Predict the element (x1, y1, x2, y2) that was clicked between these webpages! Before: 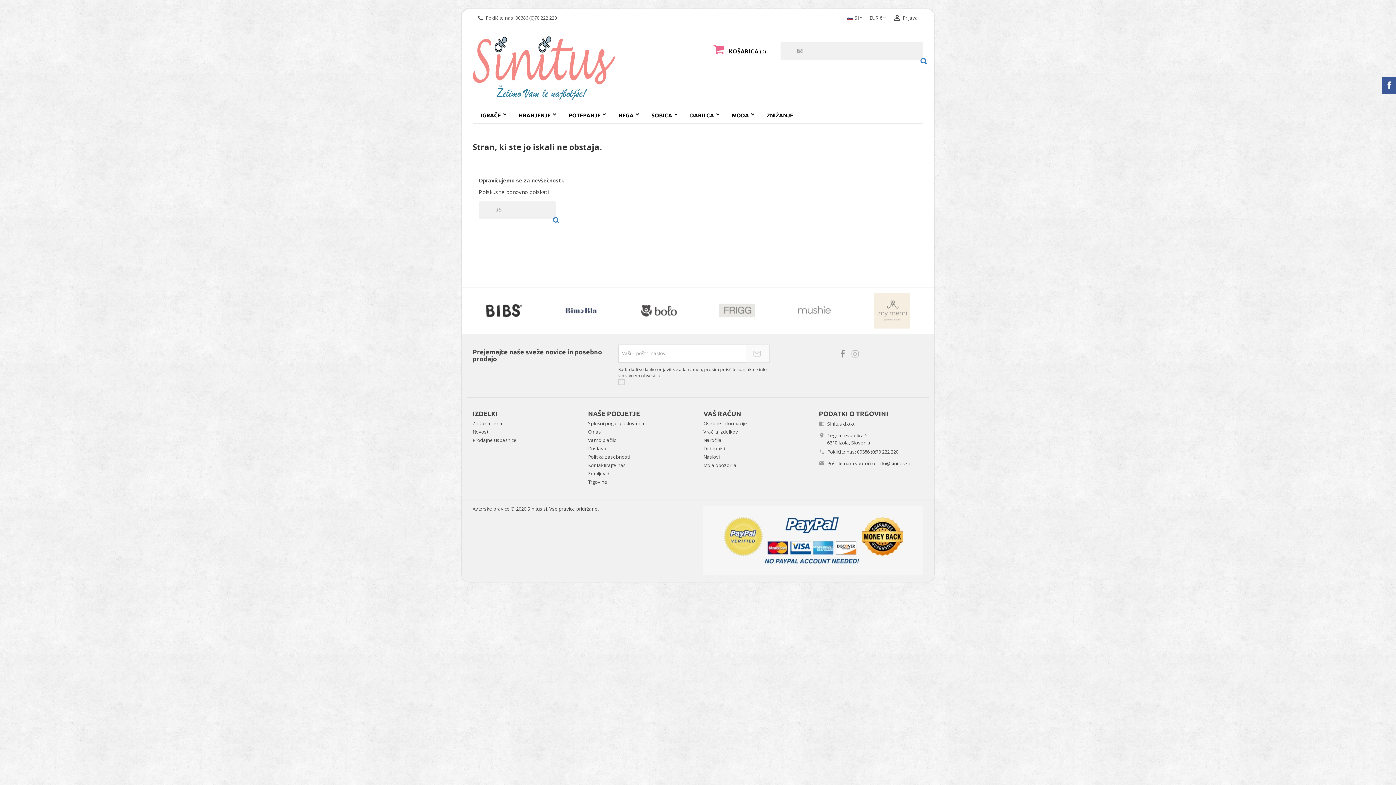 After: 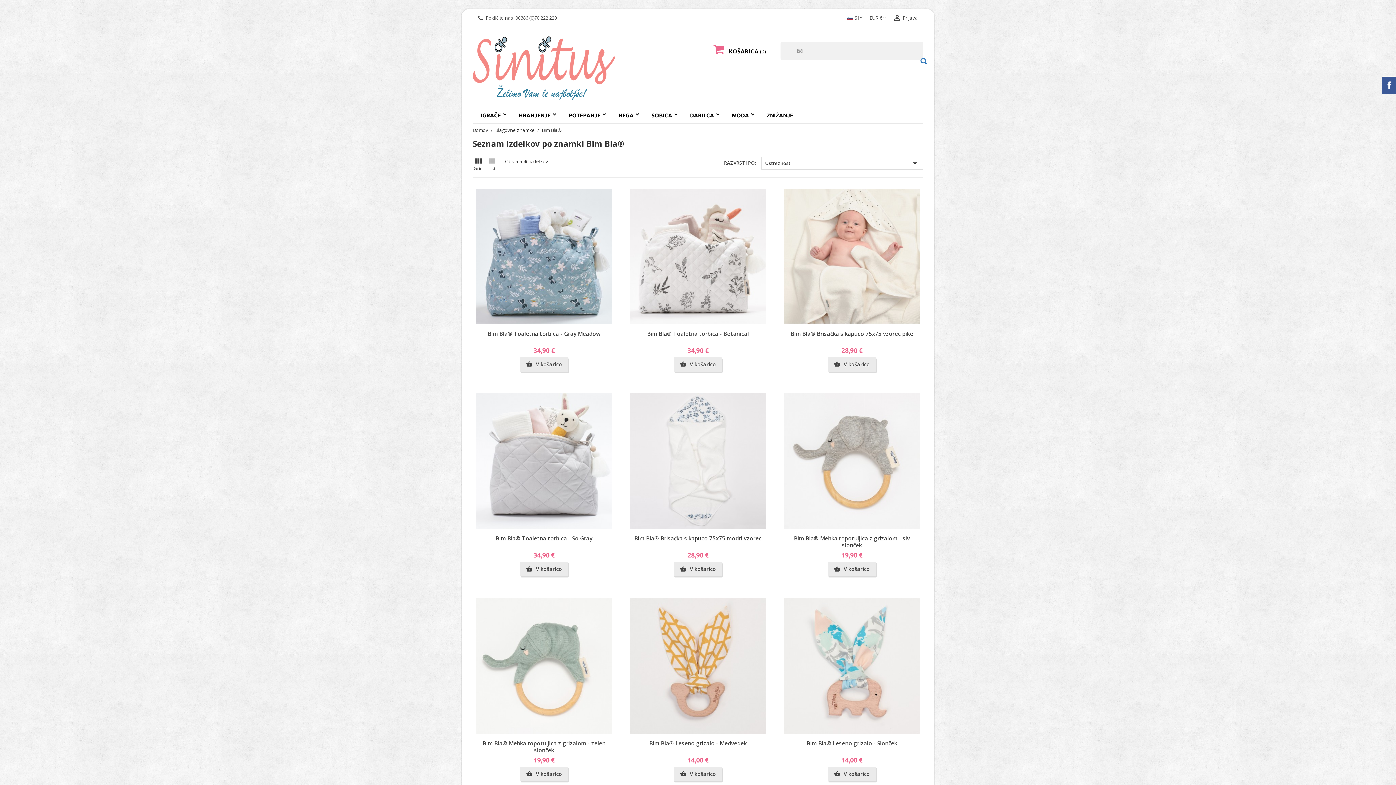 Action: bbox: (544, 292, 618, 328)